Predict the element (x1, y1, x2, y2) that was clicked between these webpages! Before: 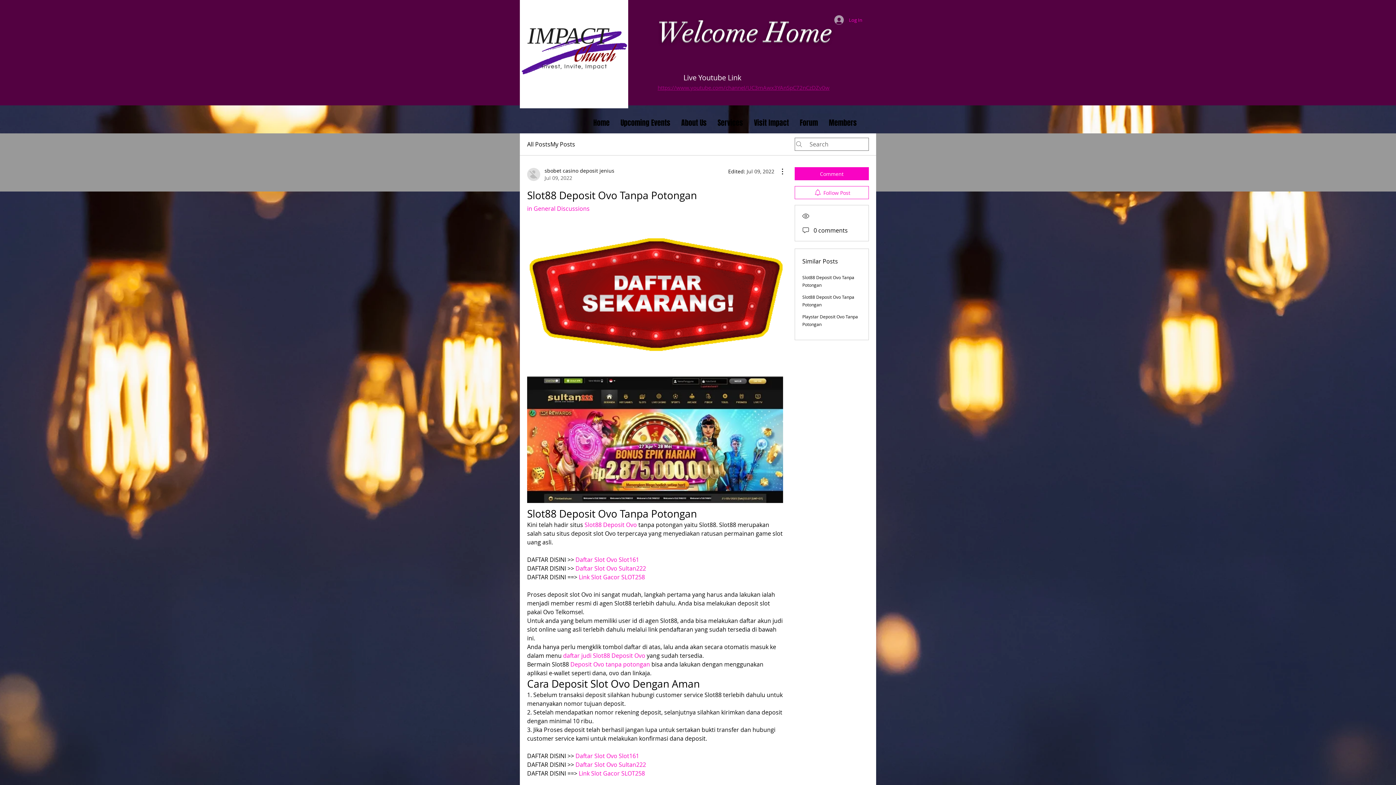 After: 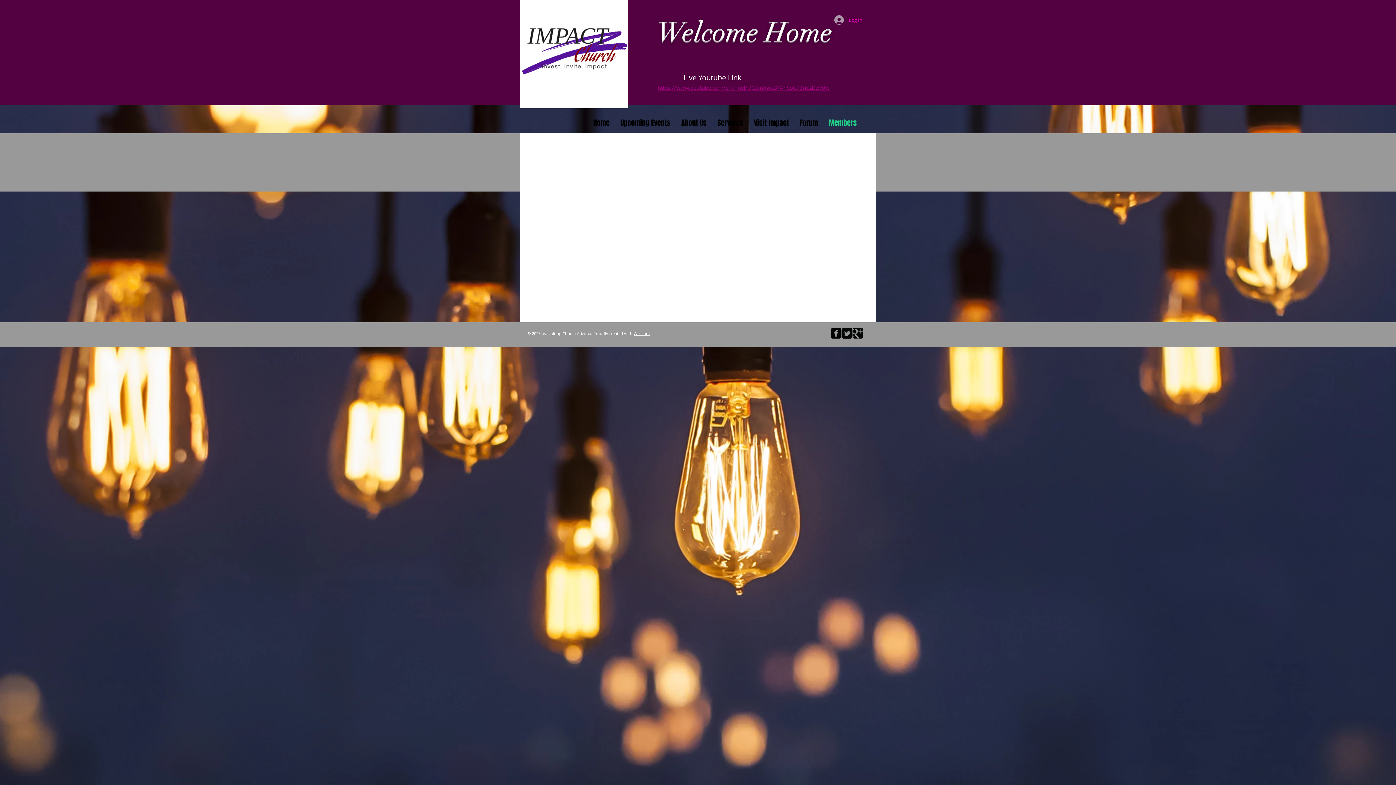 Action: bbox: (823, 112, 862, 133) label: Members